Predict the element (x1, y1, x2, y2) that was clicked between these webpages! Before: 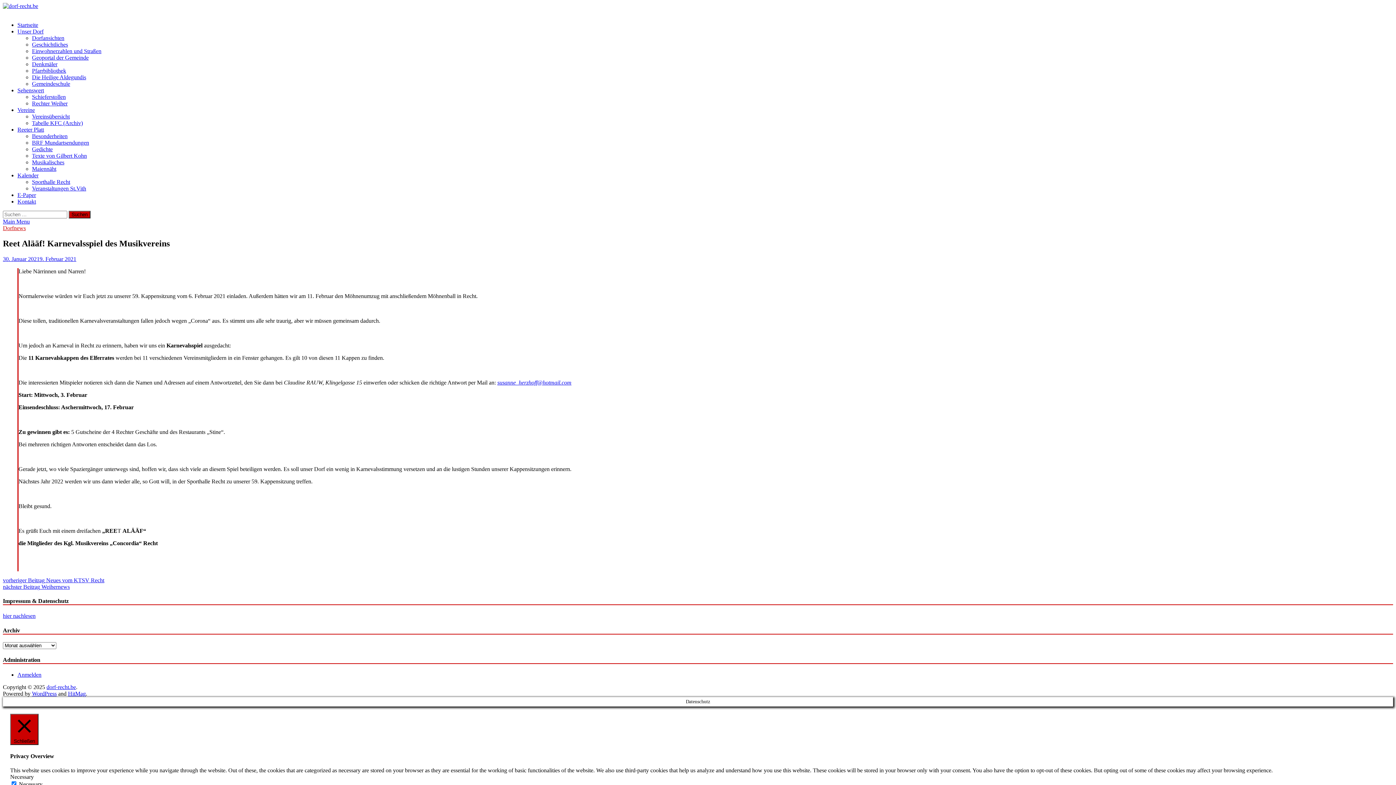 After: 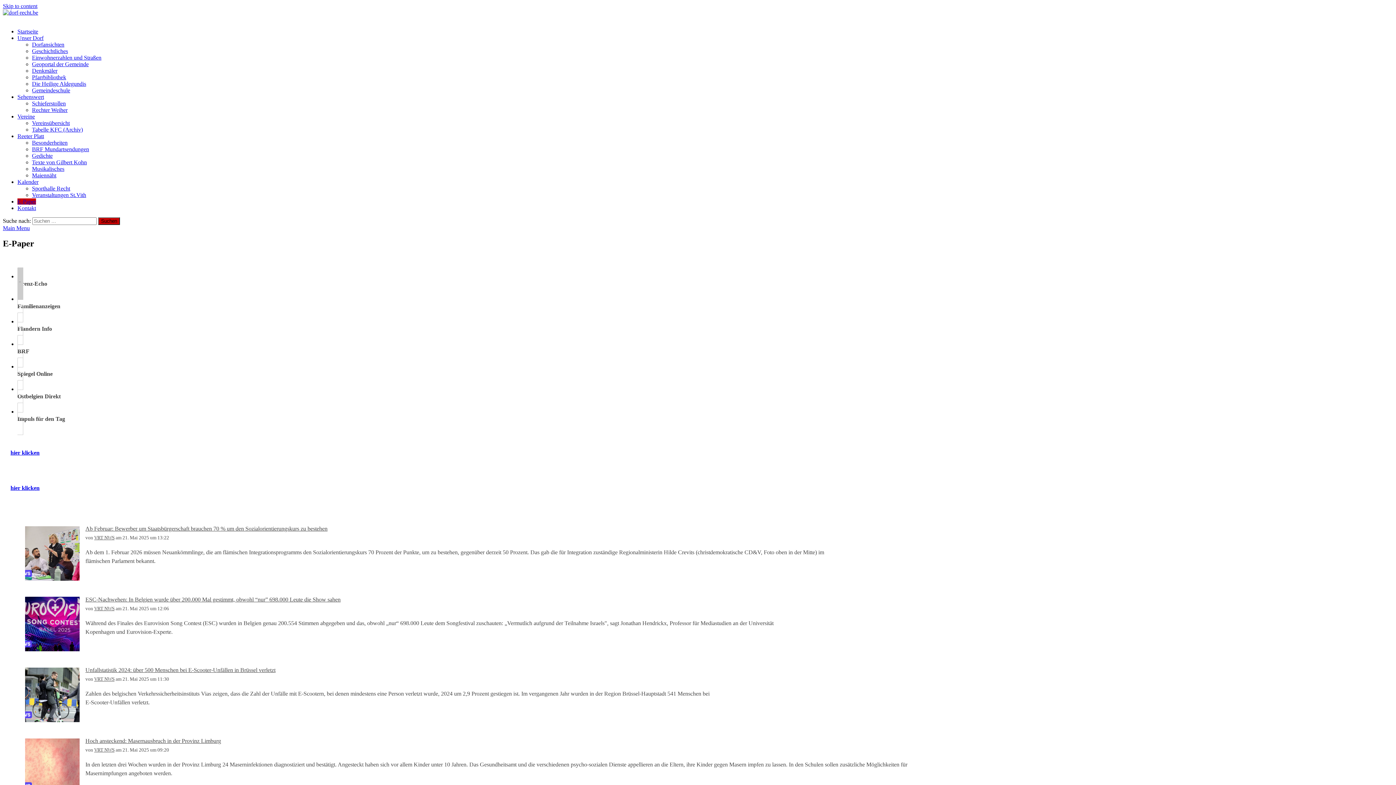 Action: label: E-Paper bbox: (17, 192, 36, 198)